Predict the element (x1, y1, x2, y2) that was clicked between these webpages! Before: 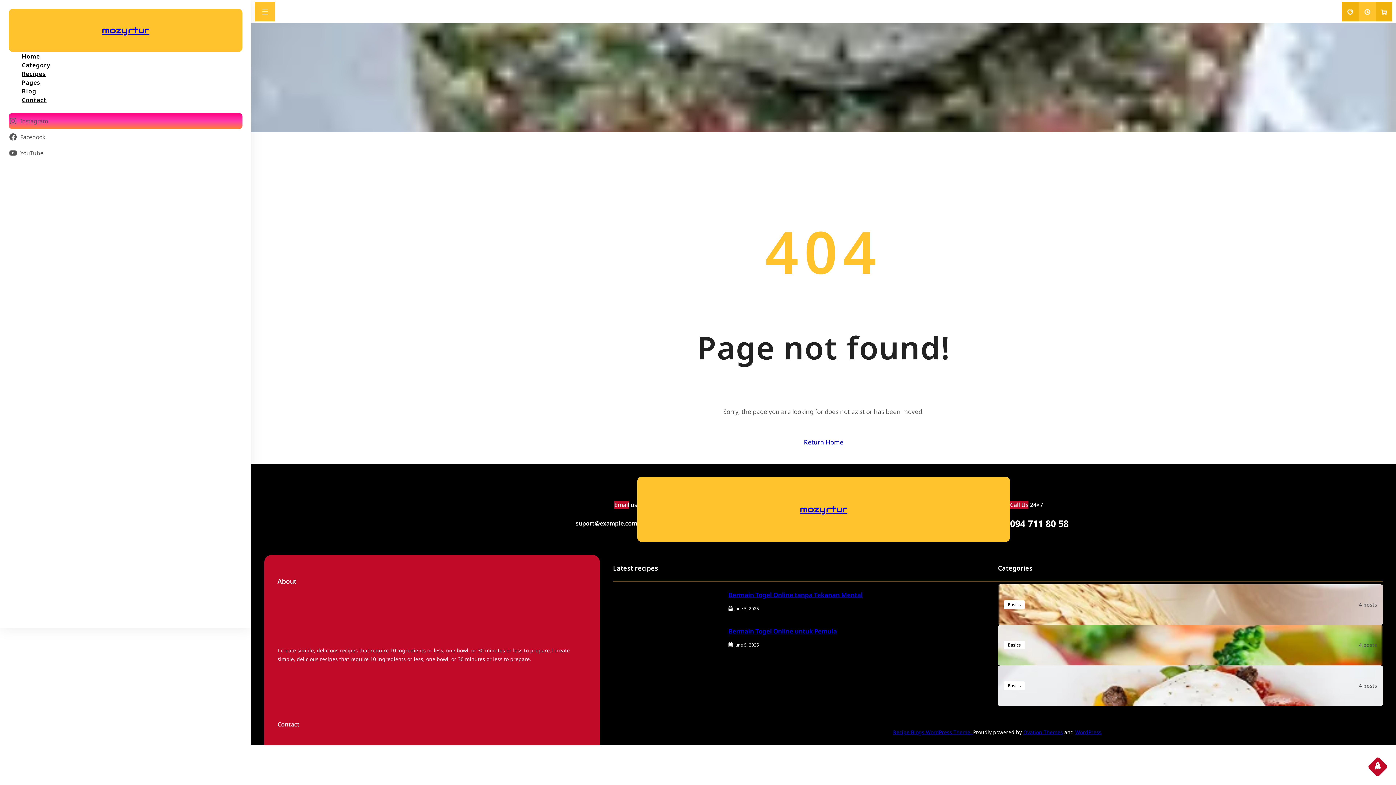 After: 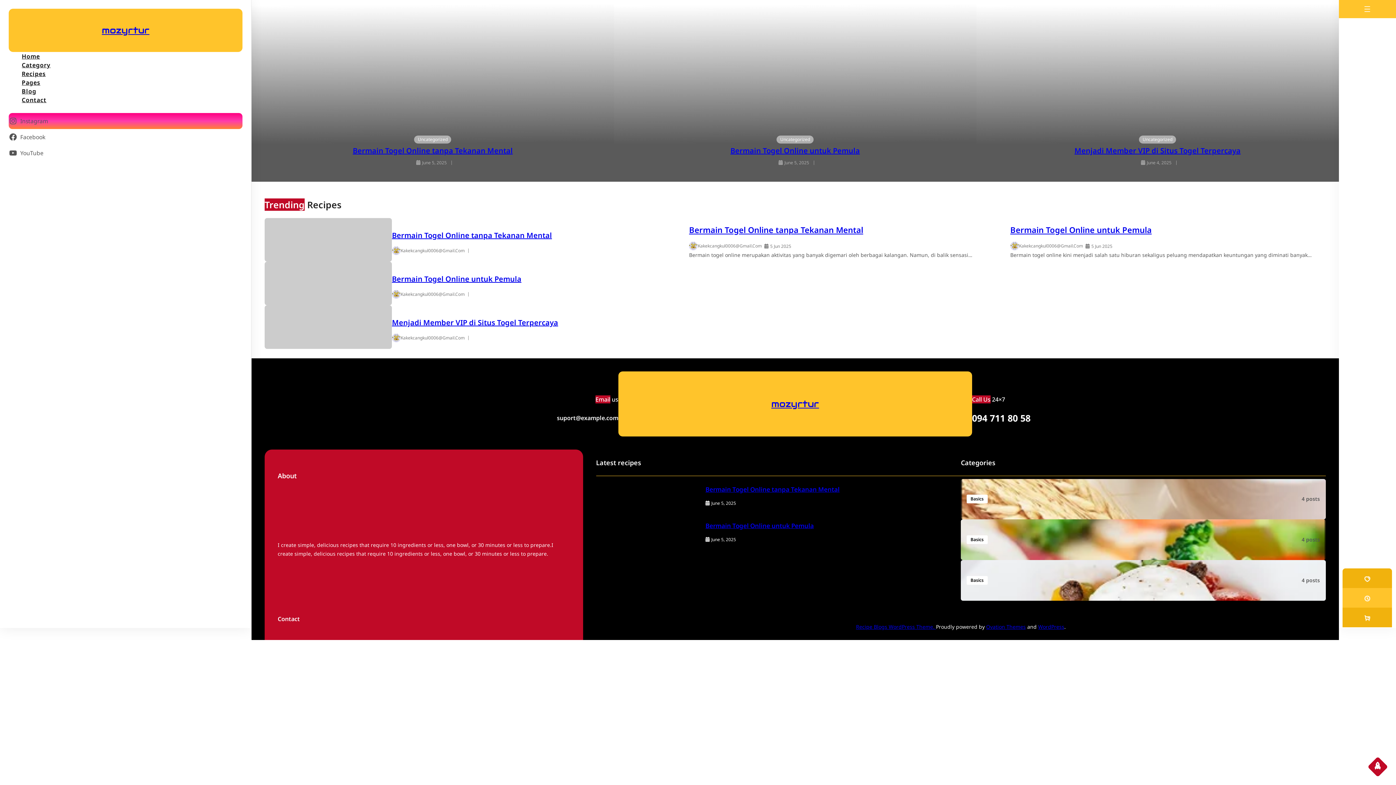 Action: bbox: (804, 438, 843, 446) label: Return Home